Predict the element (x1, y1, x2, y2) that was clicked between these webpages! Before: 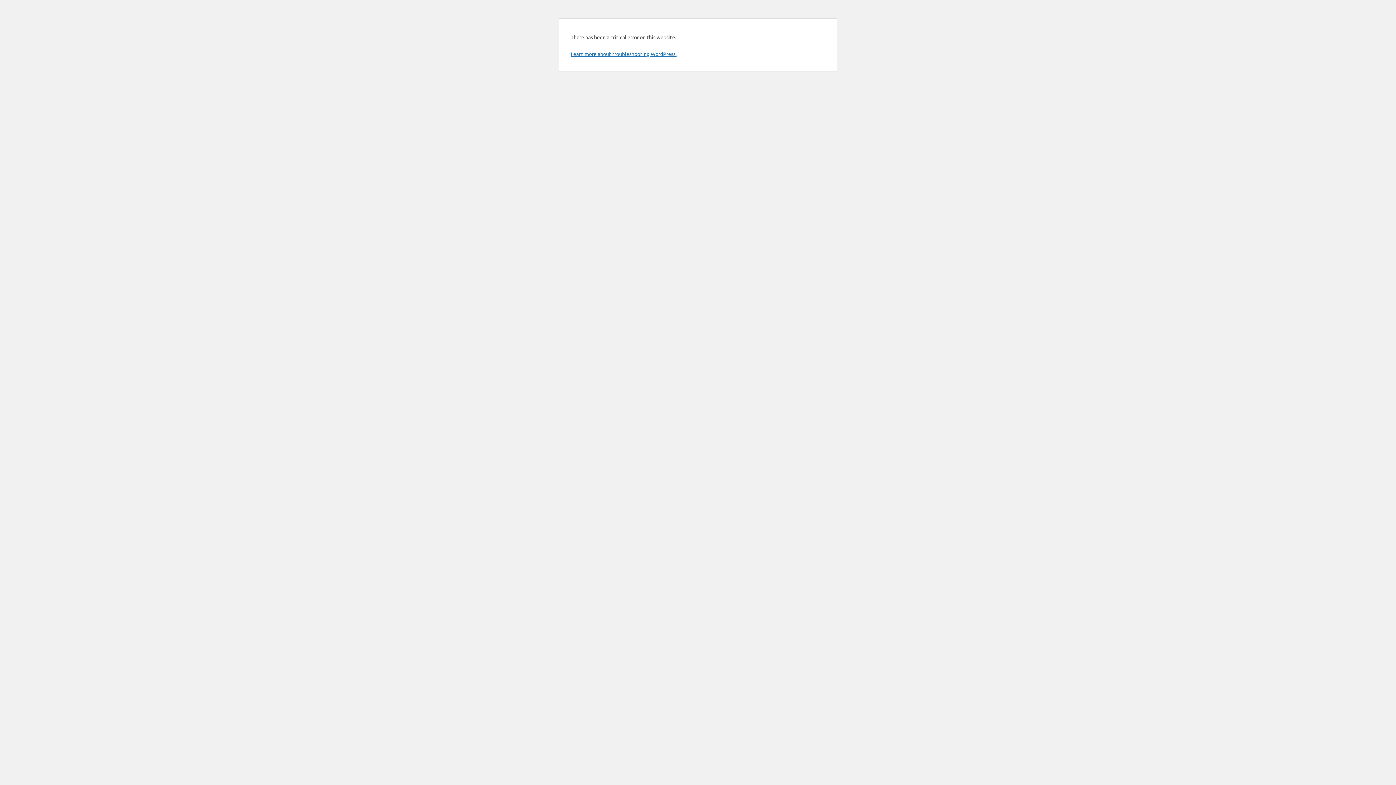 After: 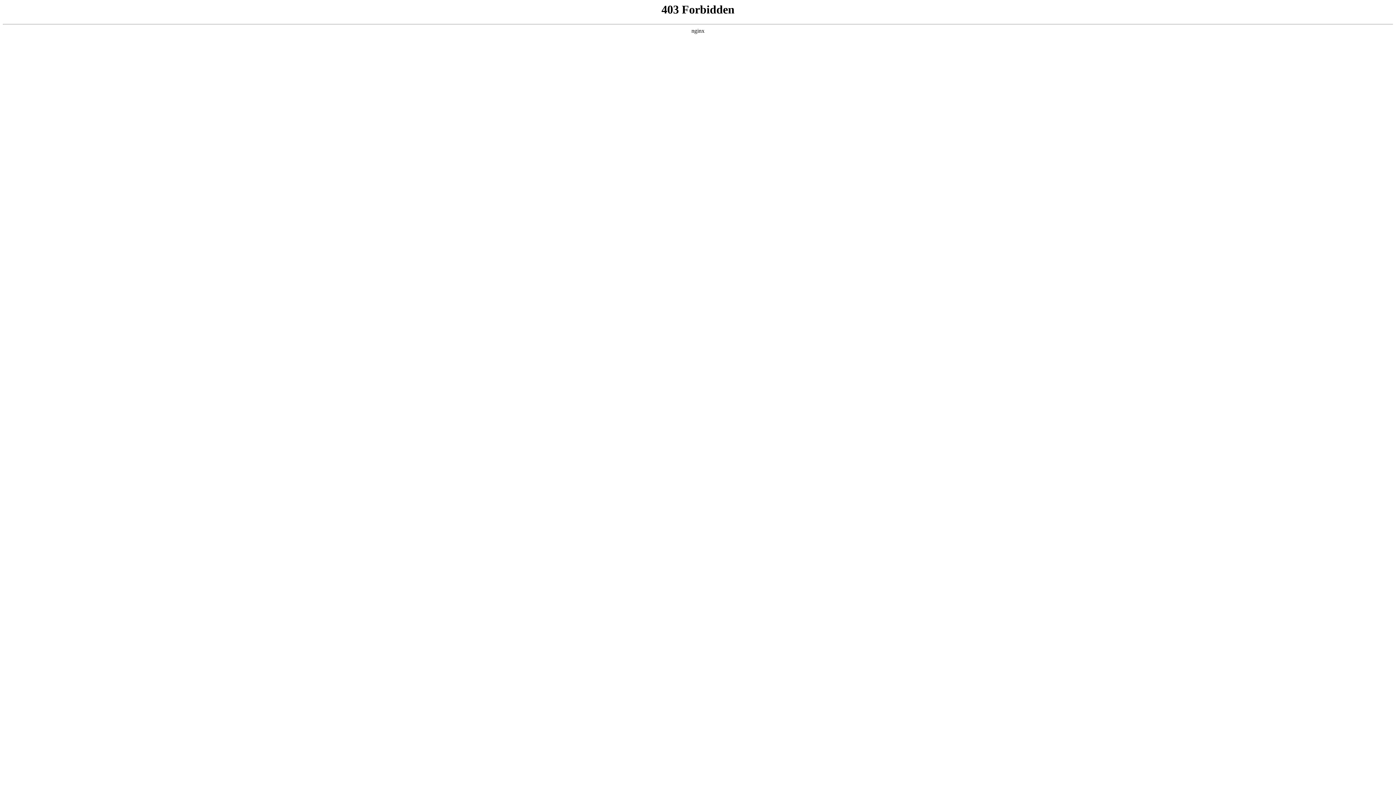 Action: bbox: (570, 50, 676, 57) label: Learn more about troubleshooting WordPress.